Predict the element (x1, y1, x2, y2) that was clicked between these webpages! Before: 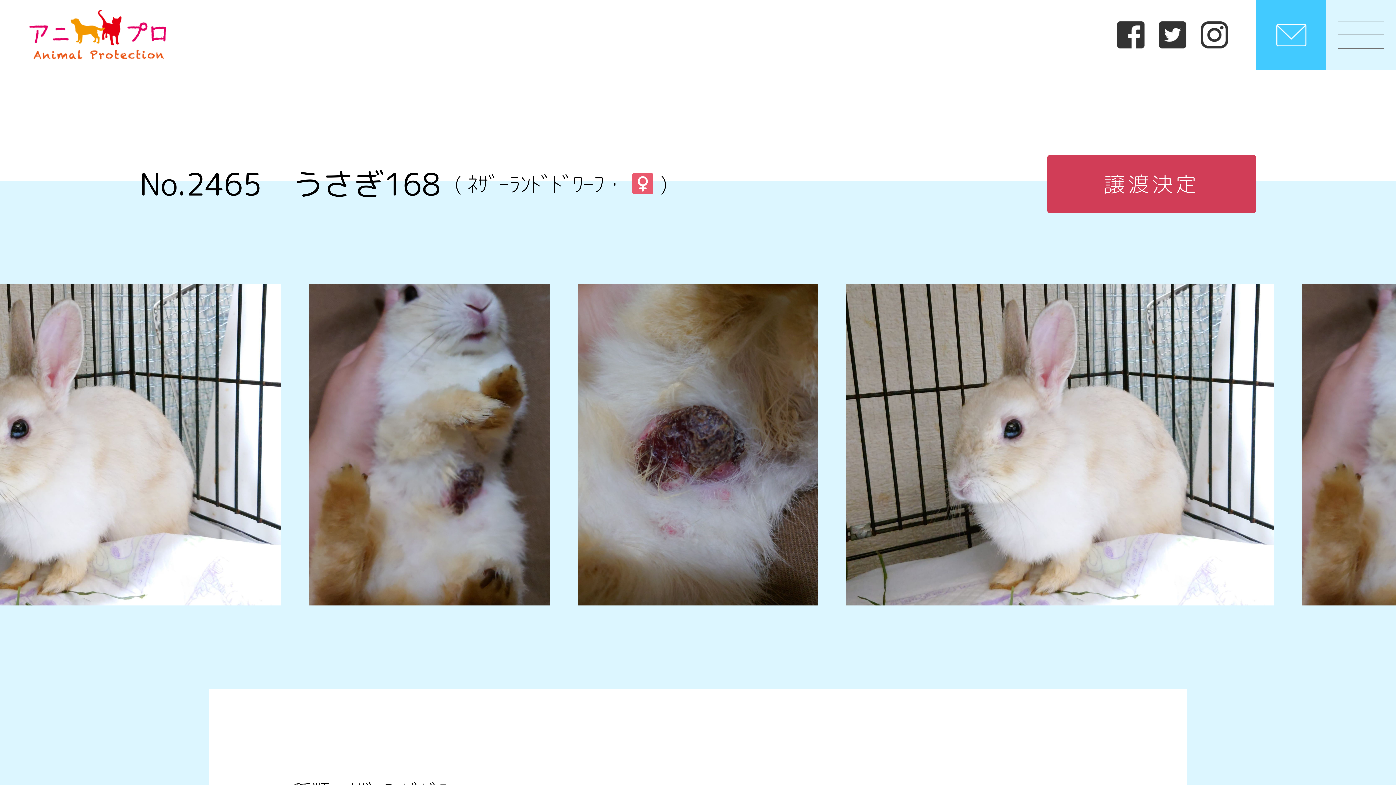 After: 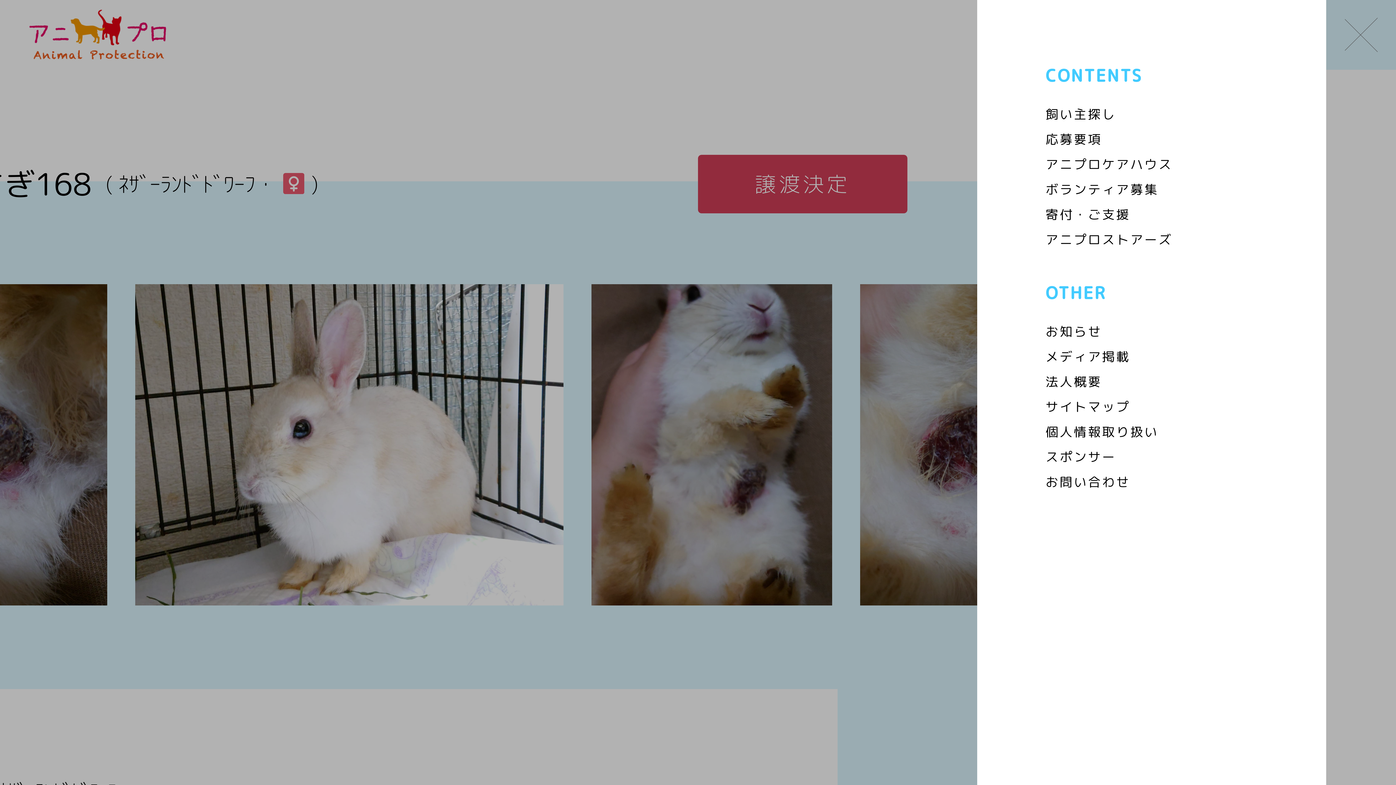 Action: bbox: (1326, 0, 1396, 69)